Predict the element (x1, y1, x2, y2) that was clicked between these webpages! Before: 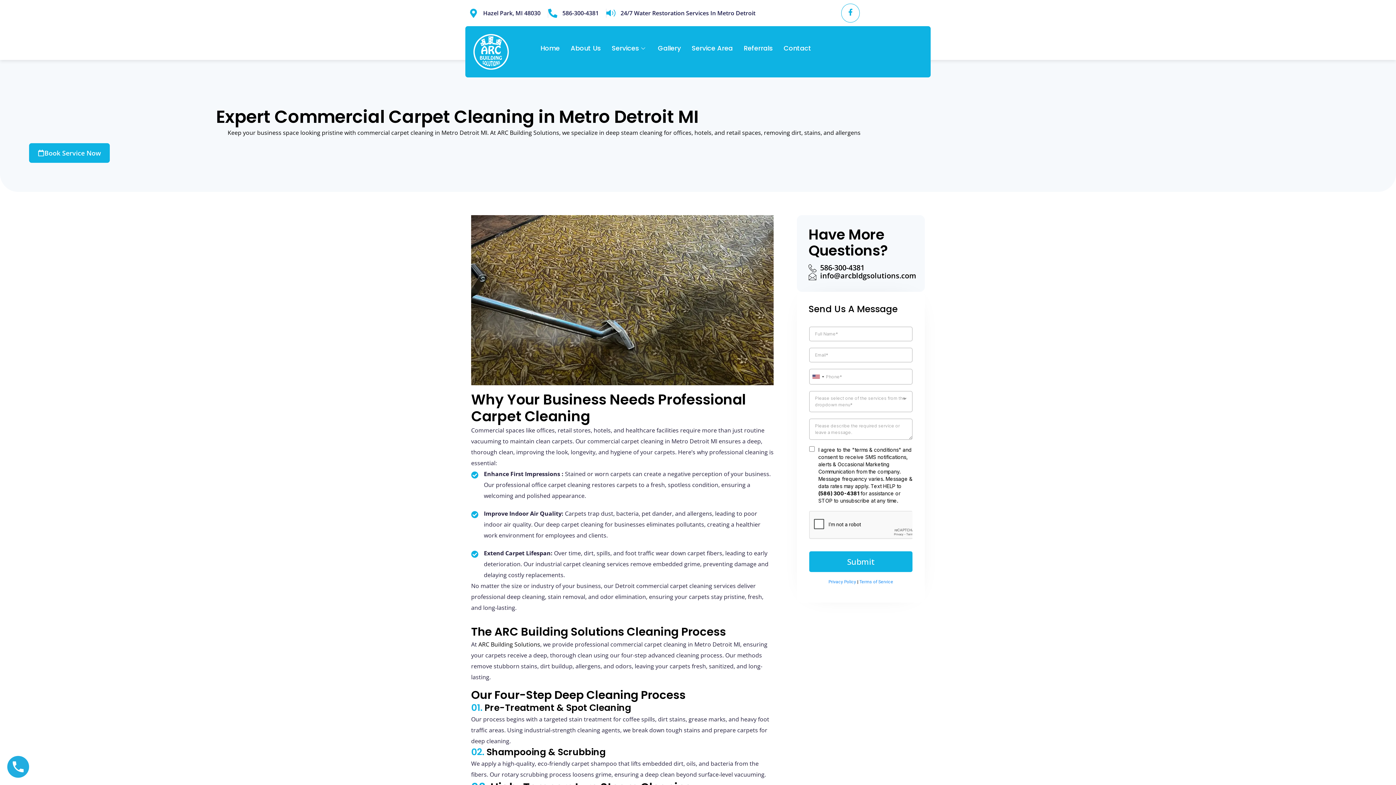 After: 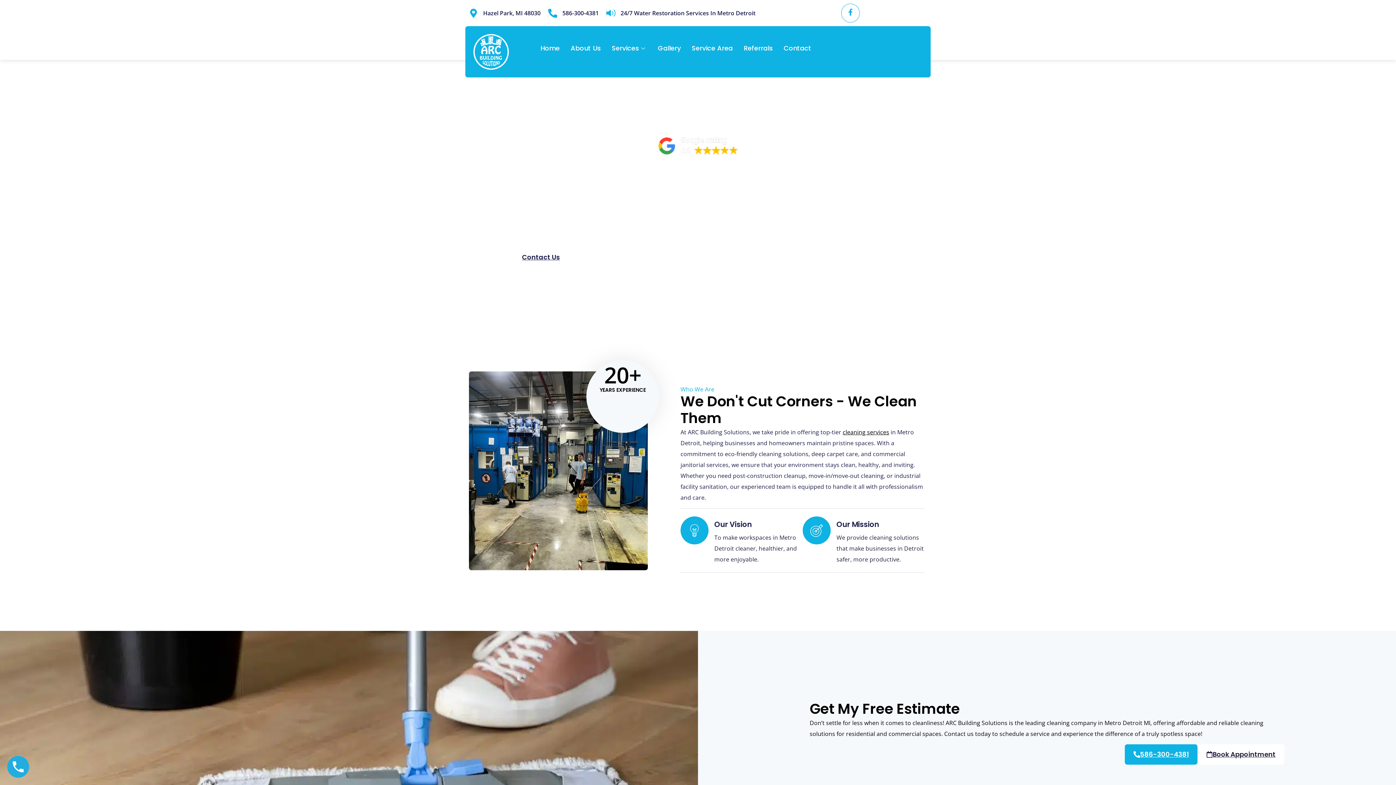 Action: bbox: (535, 33, 565, 62) label: Home